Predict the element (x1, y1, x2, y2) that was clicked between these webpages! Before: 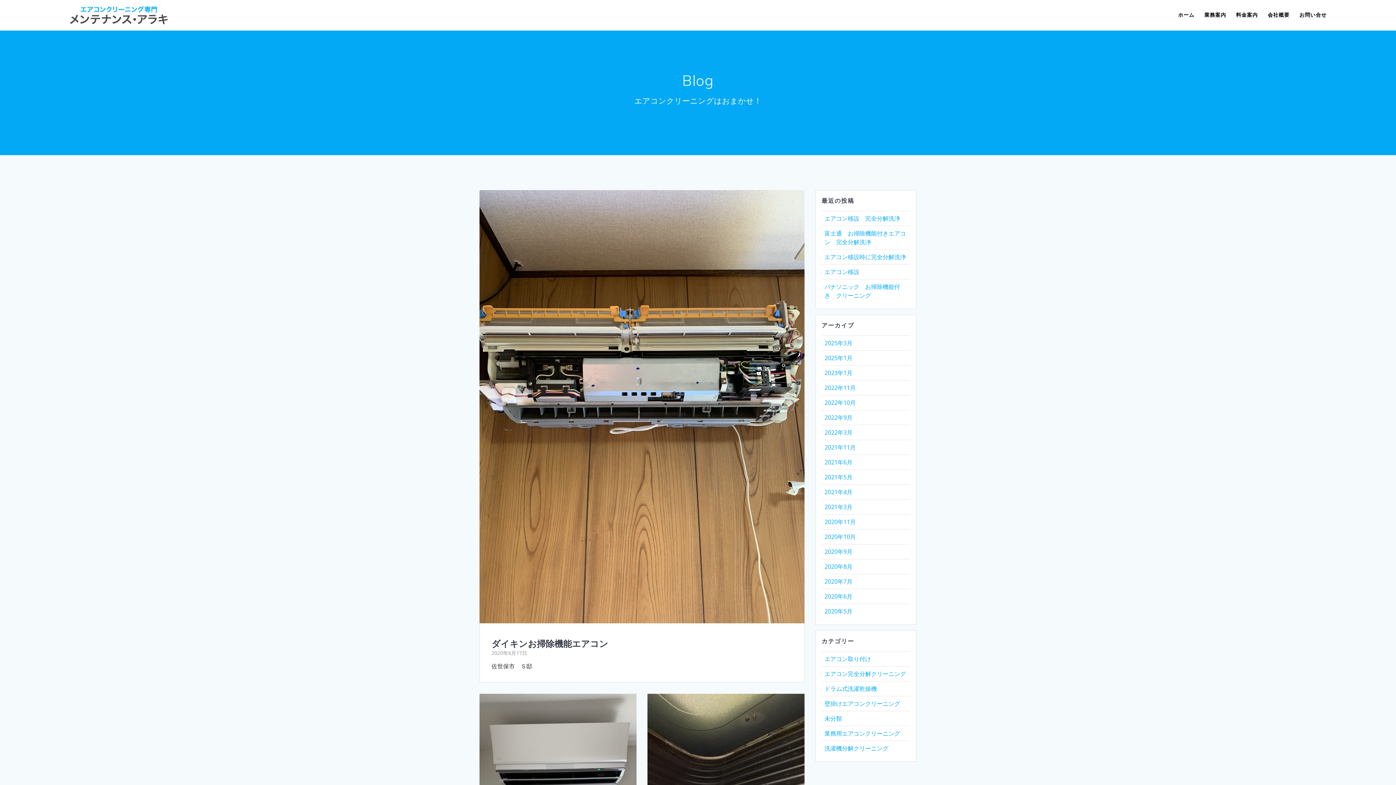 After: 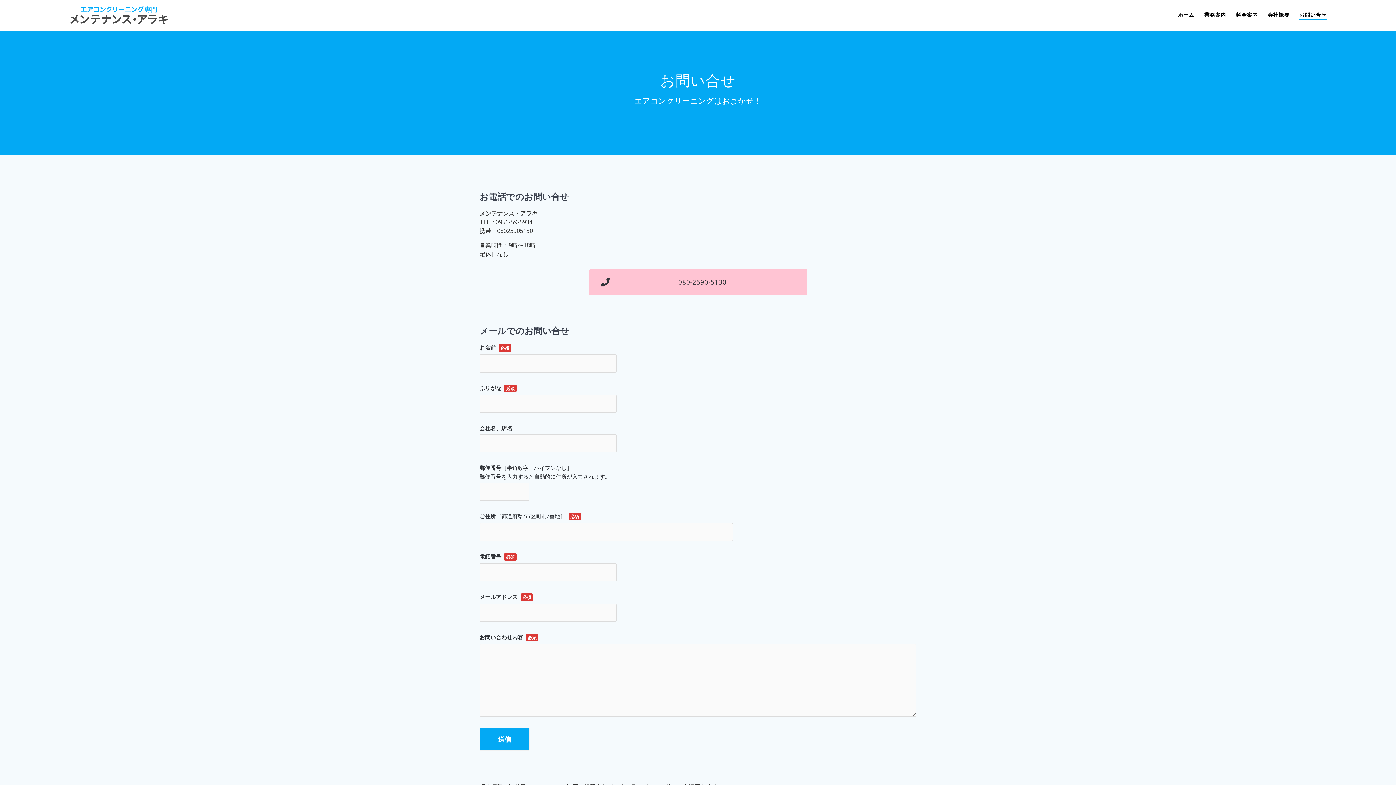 Action: label: お問い合せ bbox: (1299, 10, 1327, 19)